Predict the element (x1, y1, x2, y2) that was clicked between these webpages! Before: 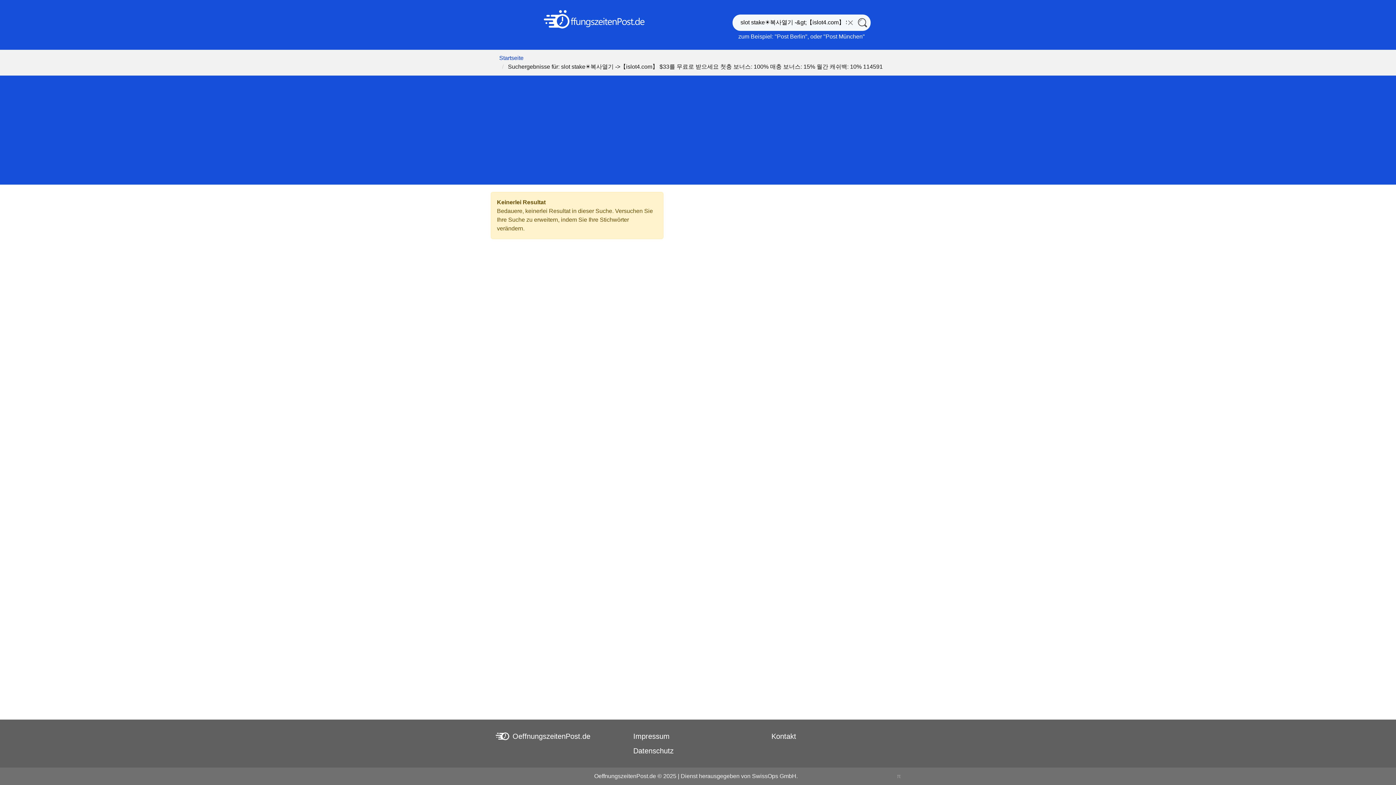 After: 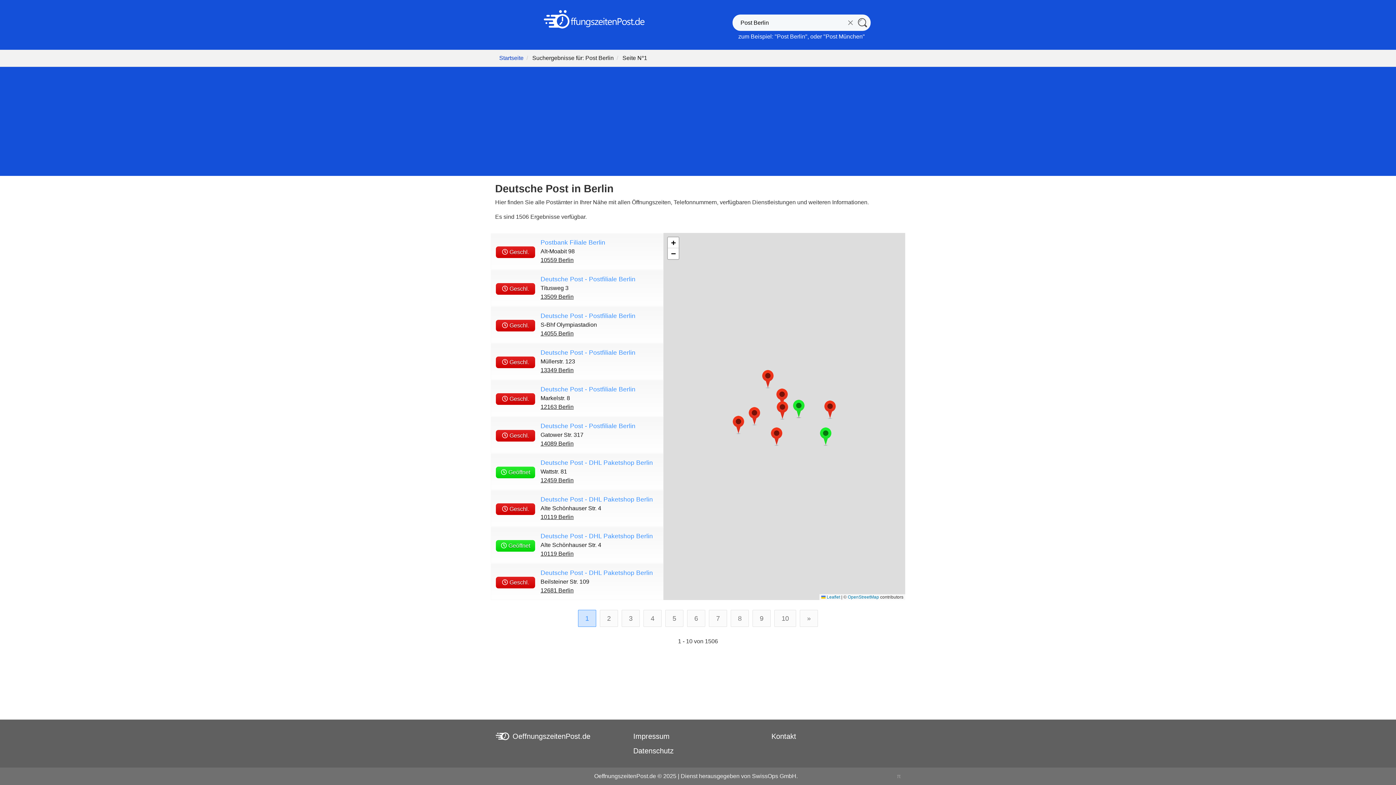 Action: bbox: (777, 33, 805, 39) label: Post Berlin